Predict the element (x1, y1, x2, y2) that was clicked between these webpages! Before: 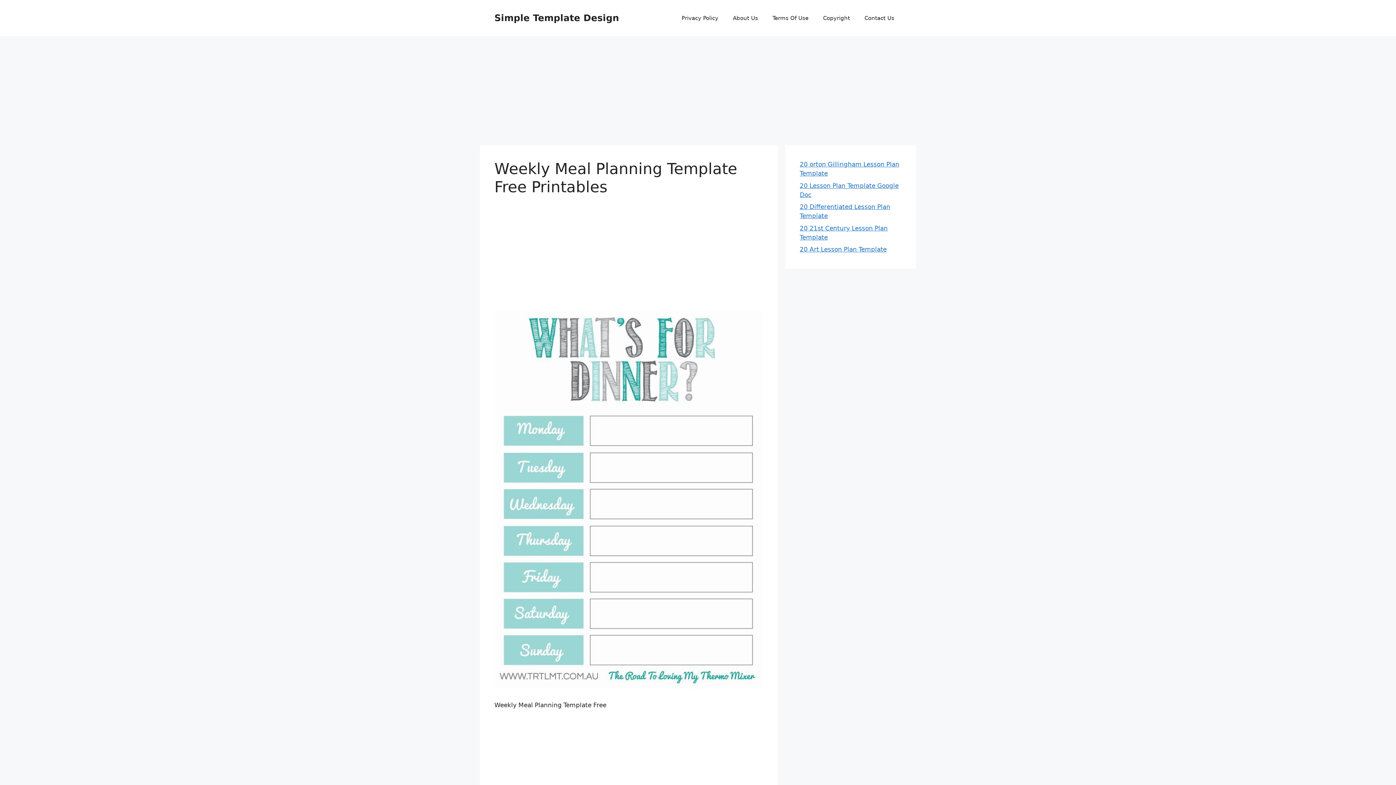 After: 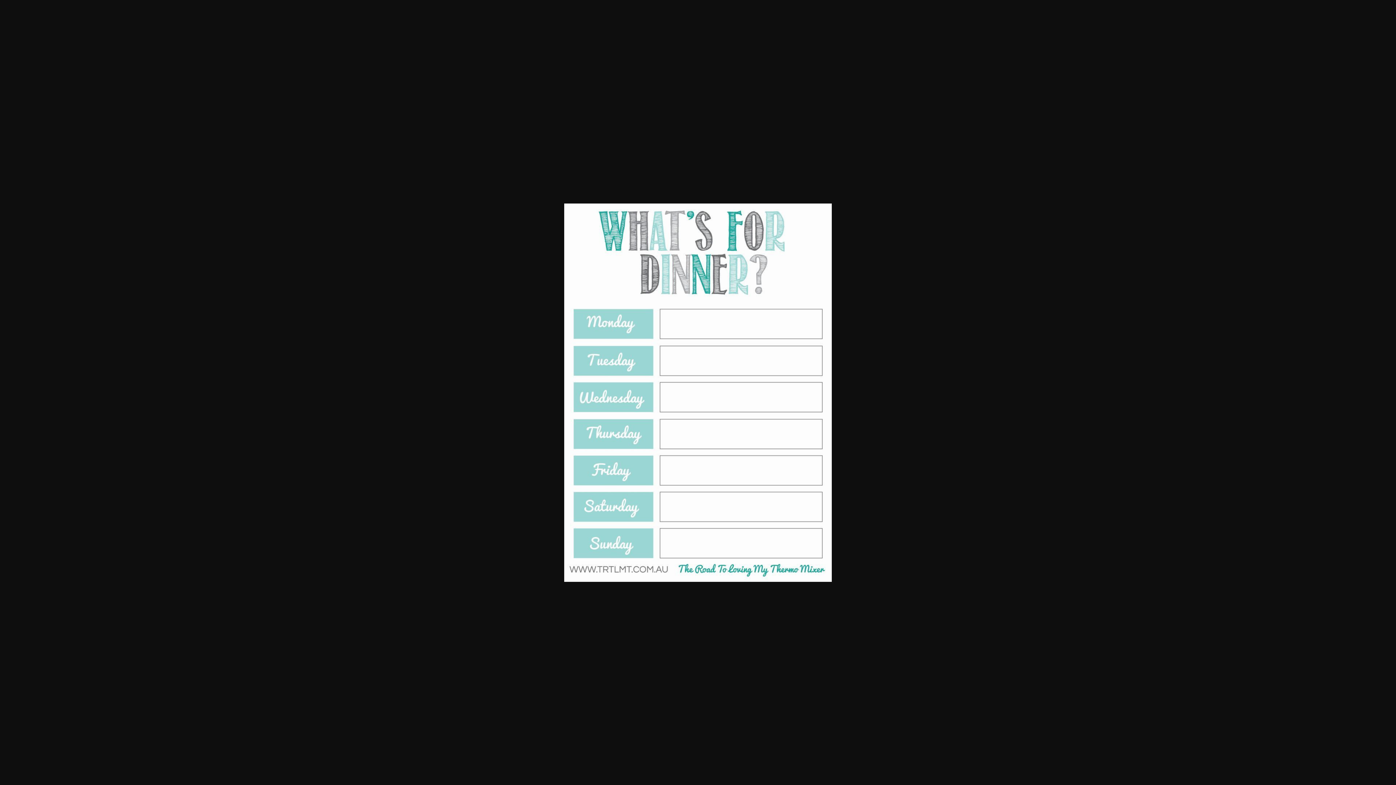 Action: bbox: (494, 683, 762, 690)